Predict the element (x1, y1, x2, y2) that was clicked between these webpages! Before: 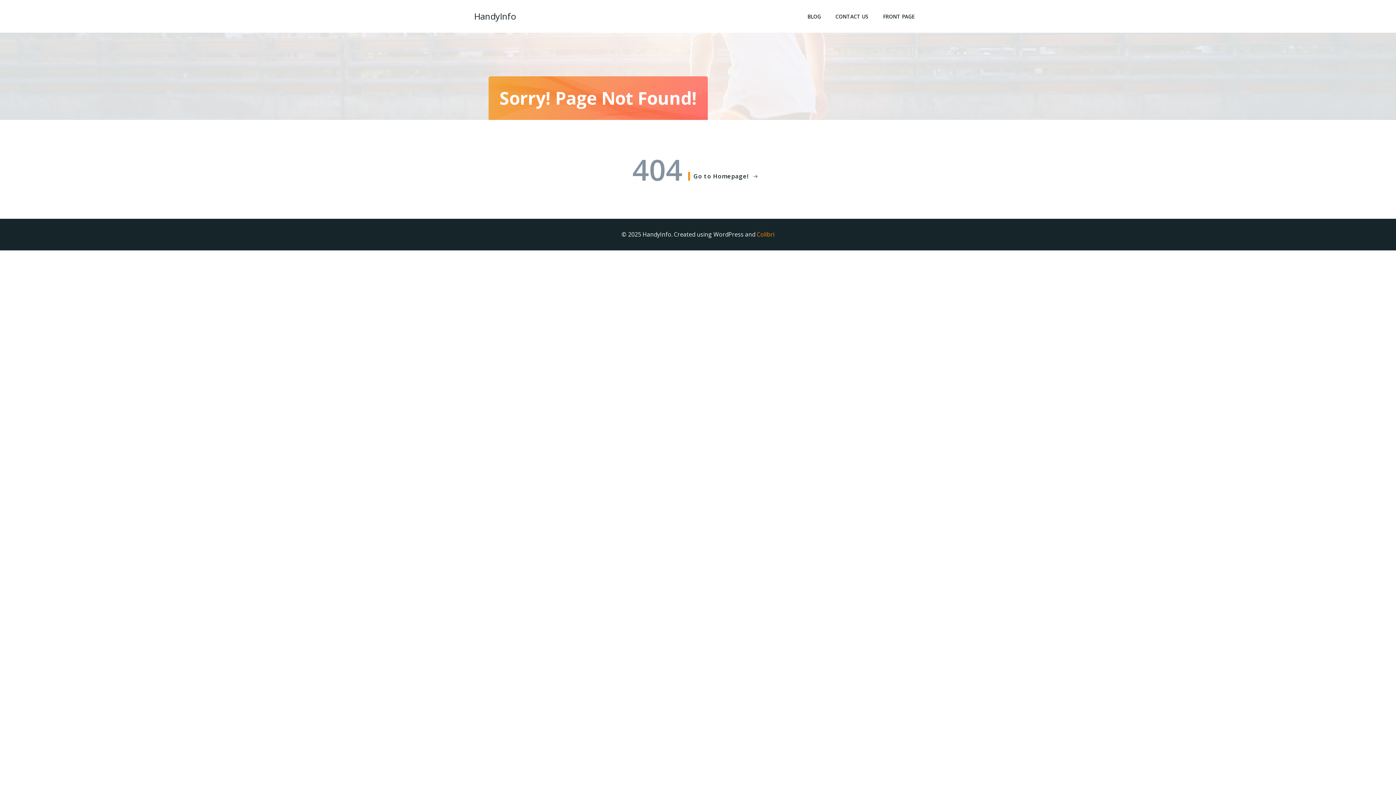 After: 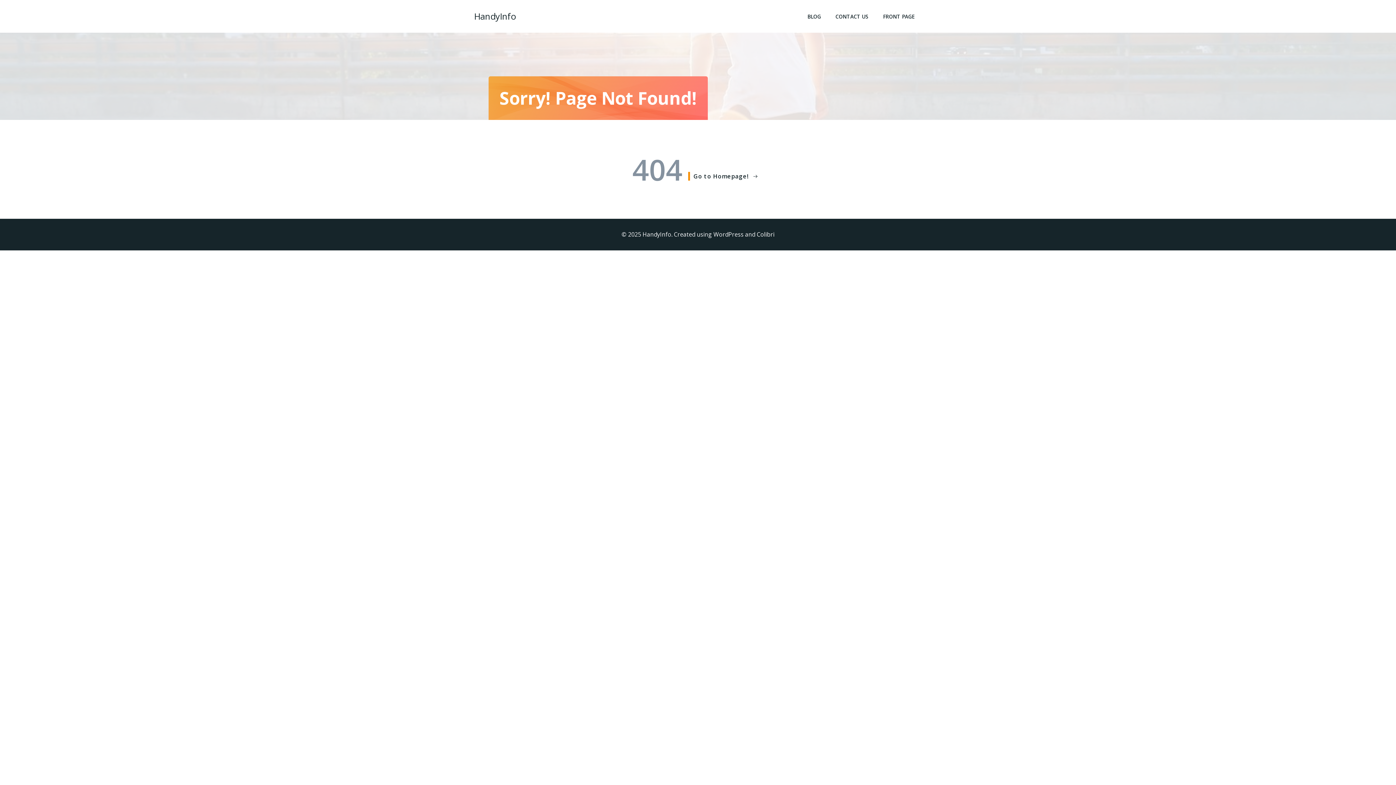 Action: label: Colibri bbox: (756, 230, 774, 238)